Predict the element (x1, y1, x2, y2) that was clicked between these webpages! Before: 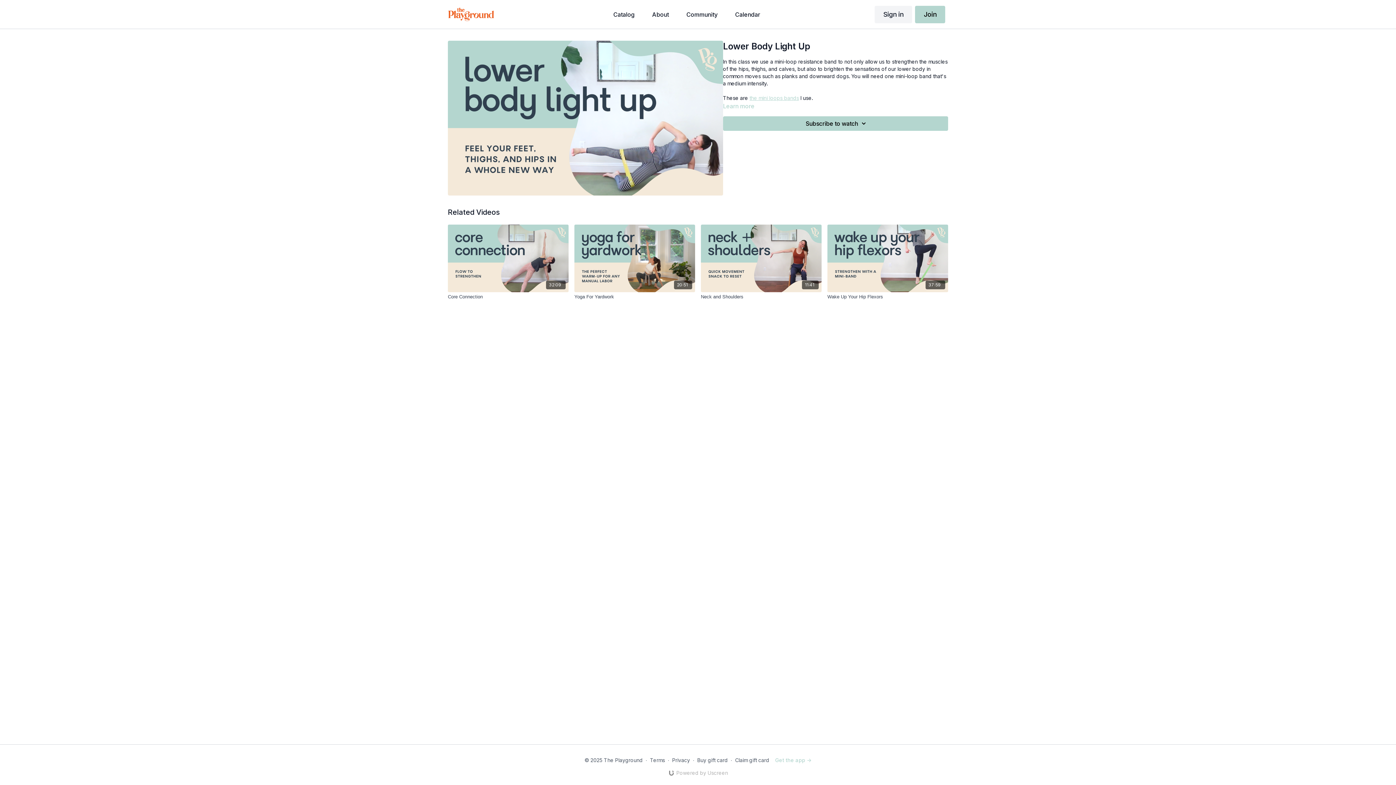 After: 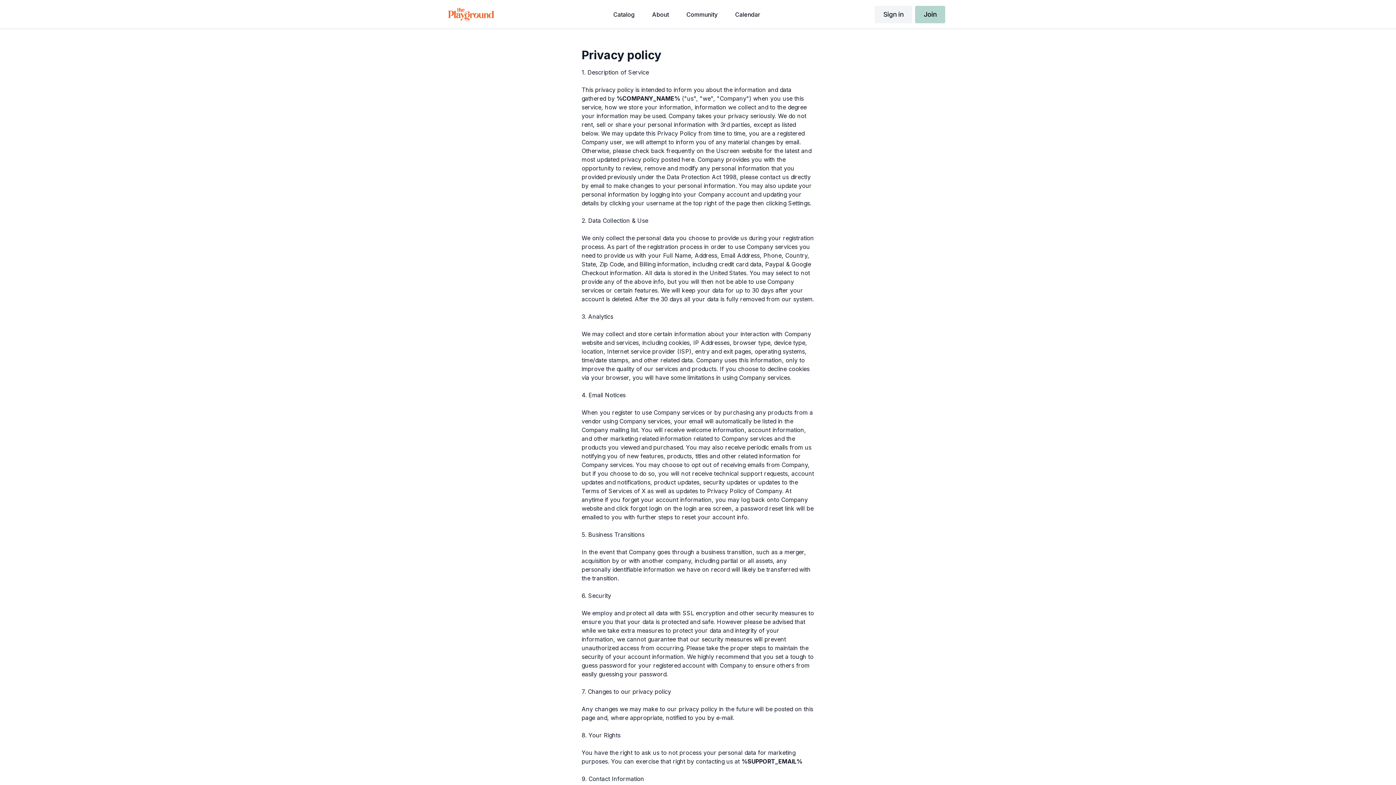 Action: label: Privacy bbox: (672, 757, 690, 763)